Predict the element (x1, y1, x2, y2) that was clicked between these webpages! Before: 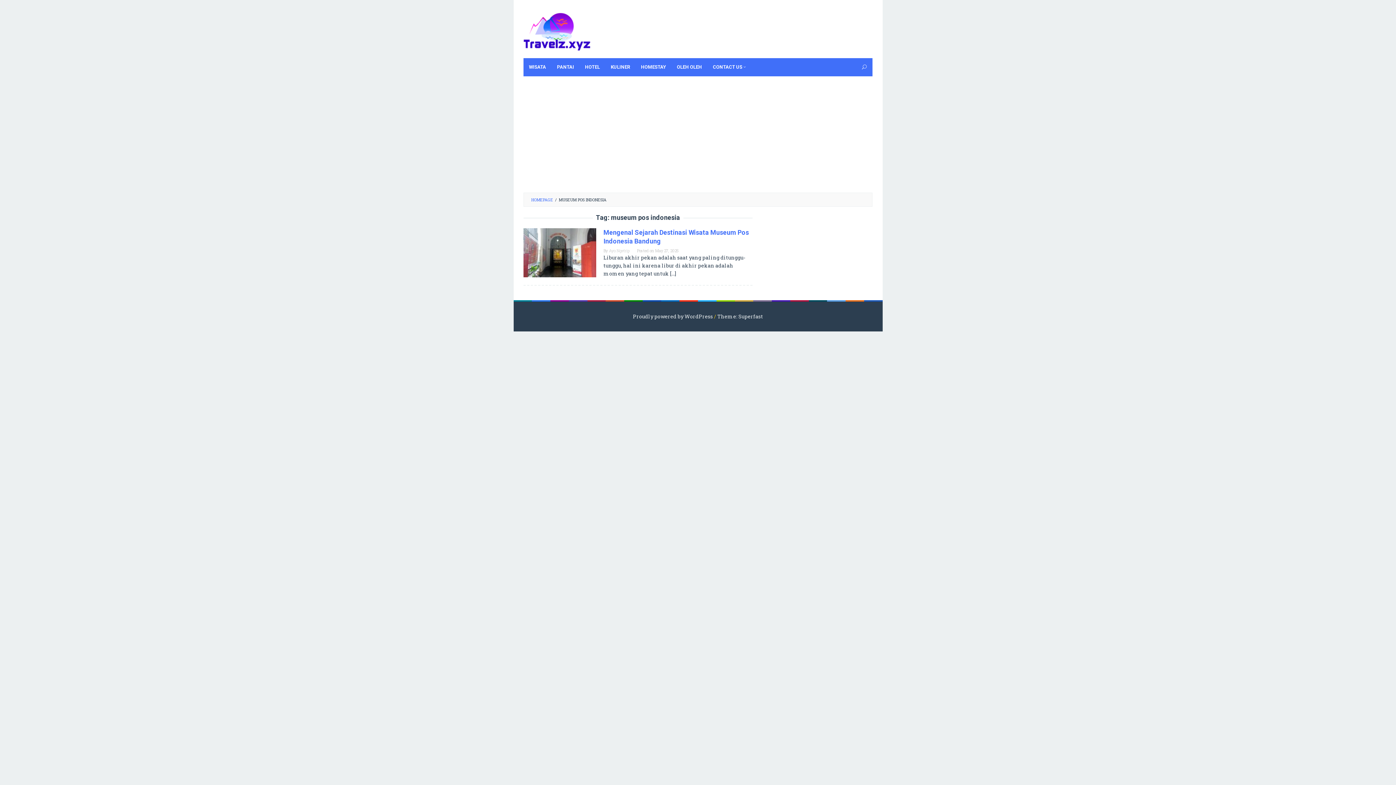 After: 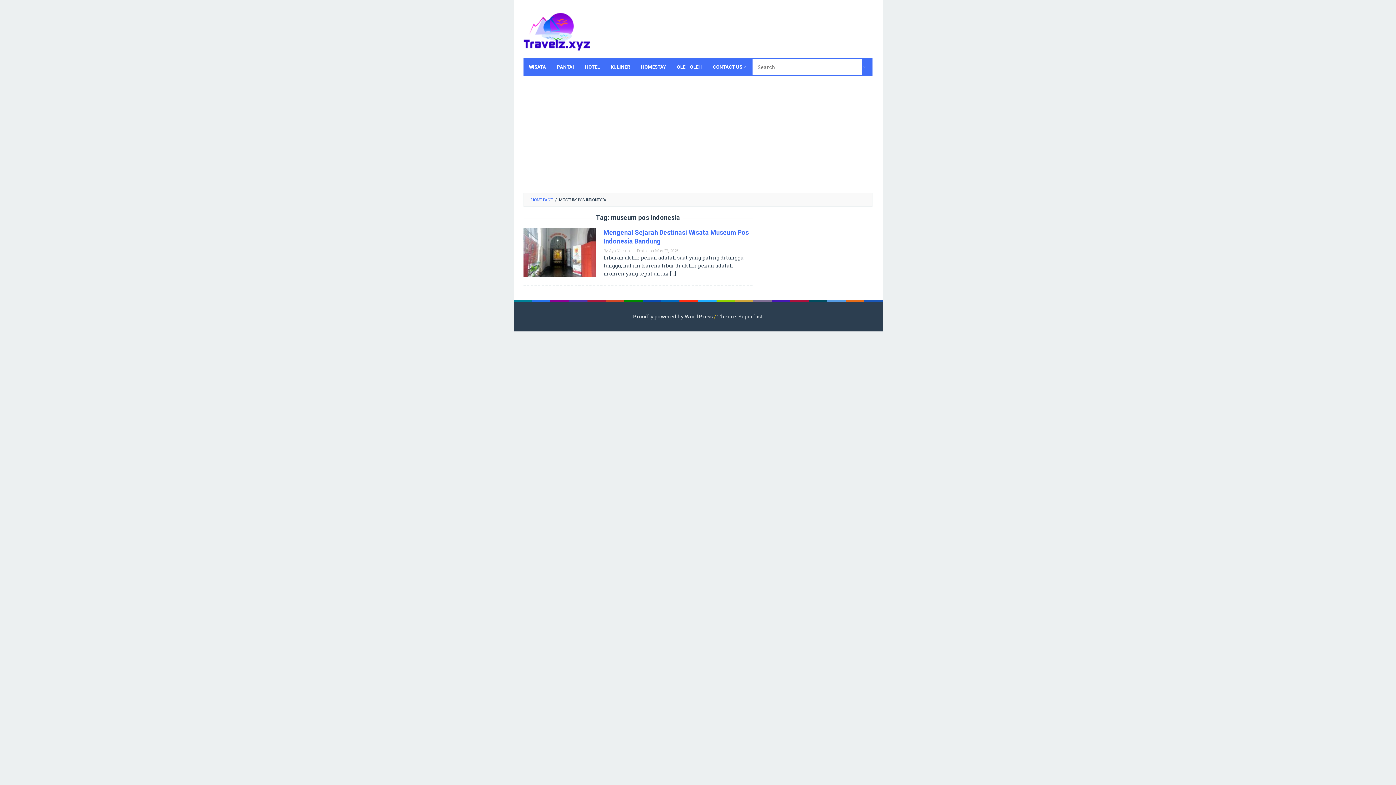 Action: bbox: (862, 58, 867, 76)